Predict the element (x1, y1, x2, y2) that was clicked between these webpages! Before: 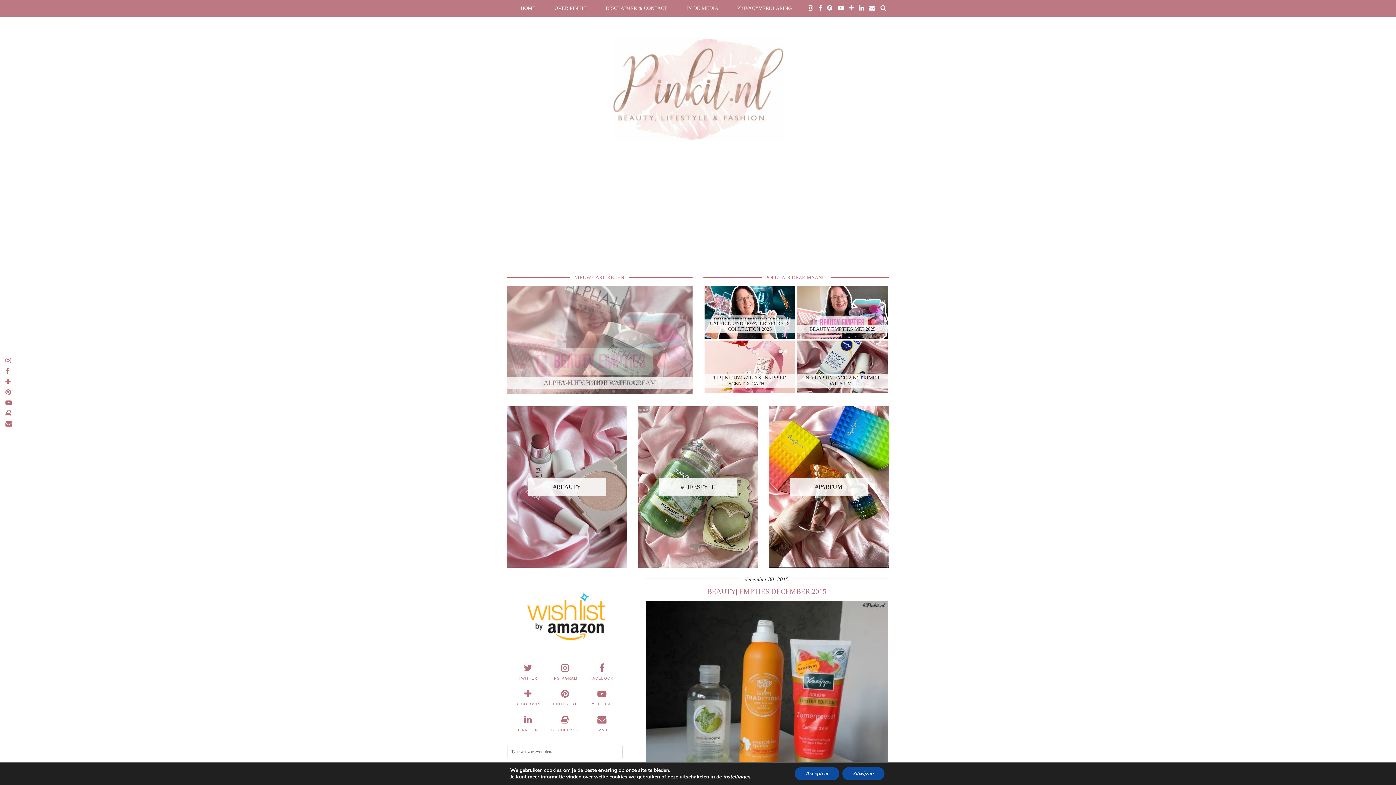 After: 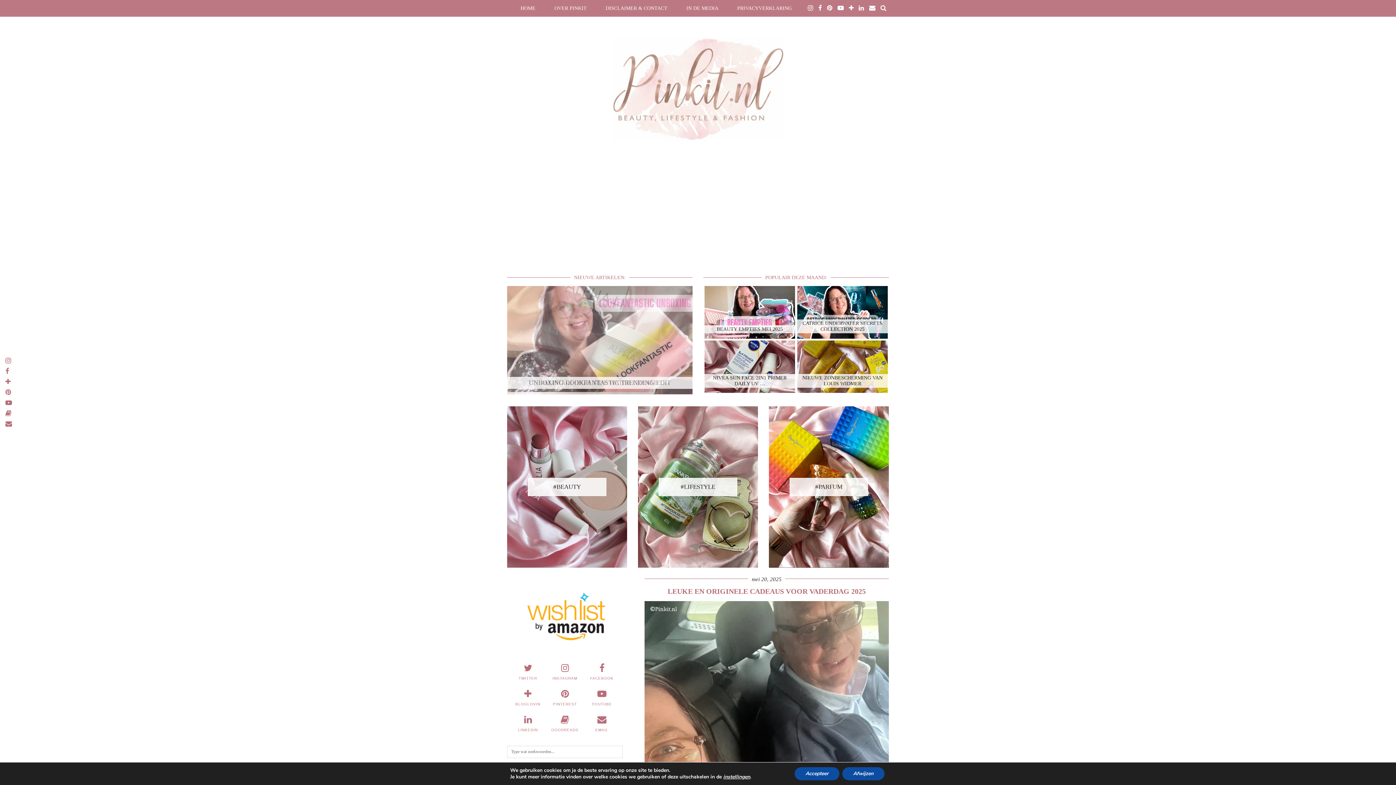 Action: label: #LIFESTYLE bbox: (638, 406, 758, 567)